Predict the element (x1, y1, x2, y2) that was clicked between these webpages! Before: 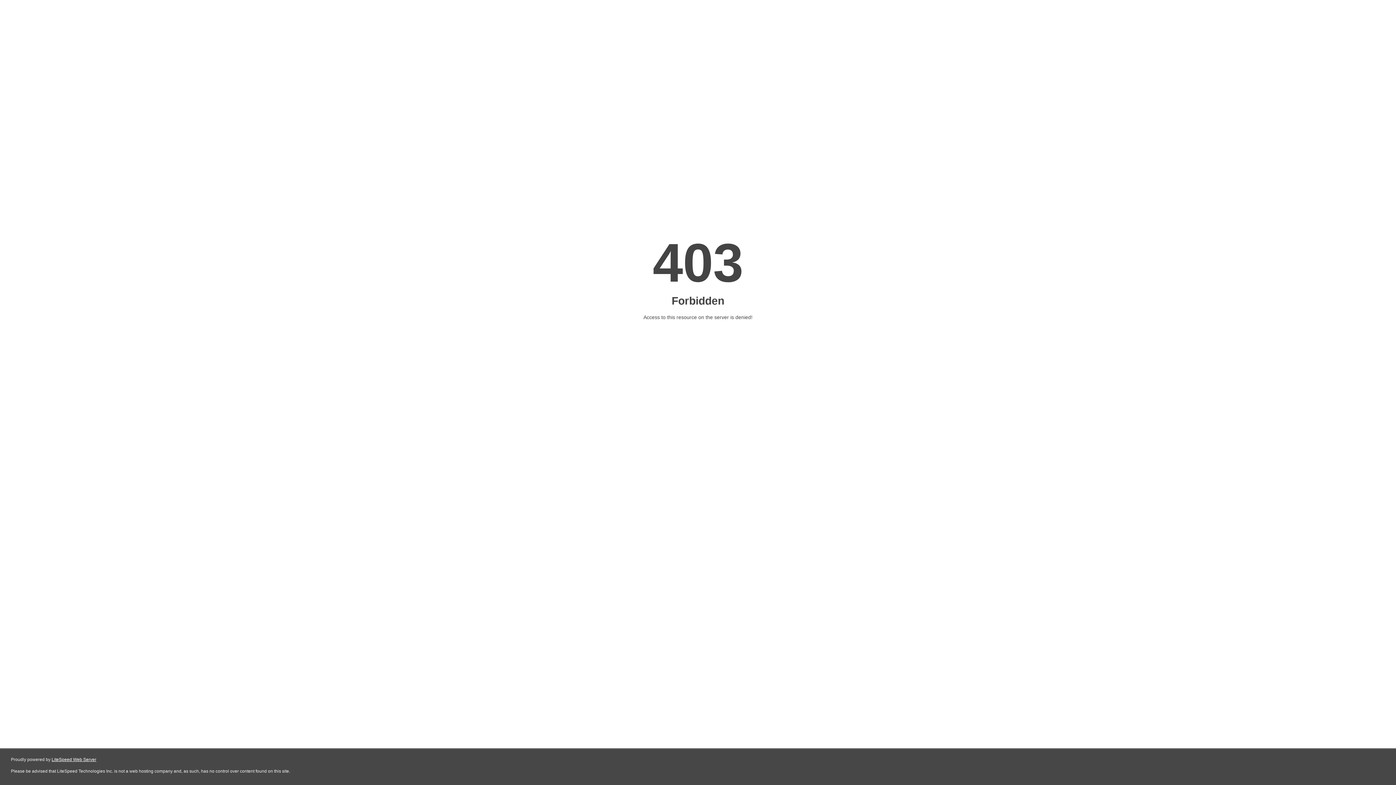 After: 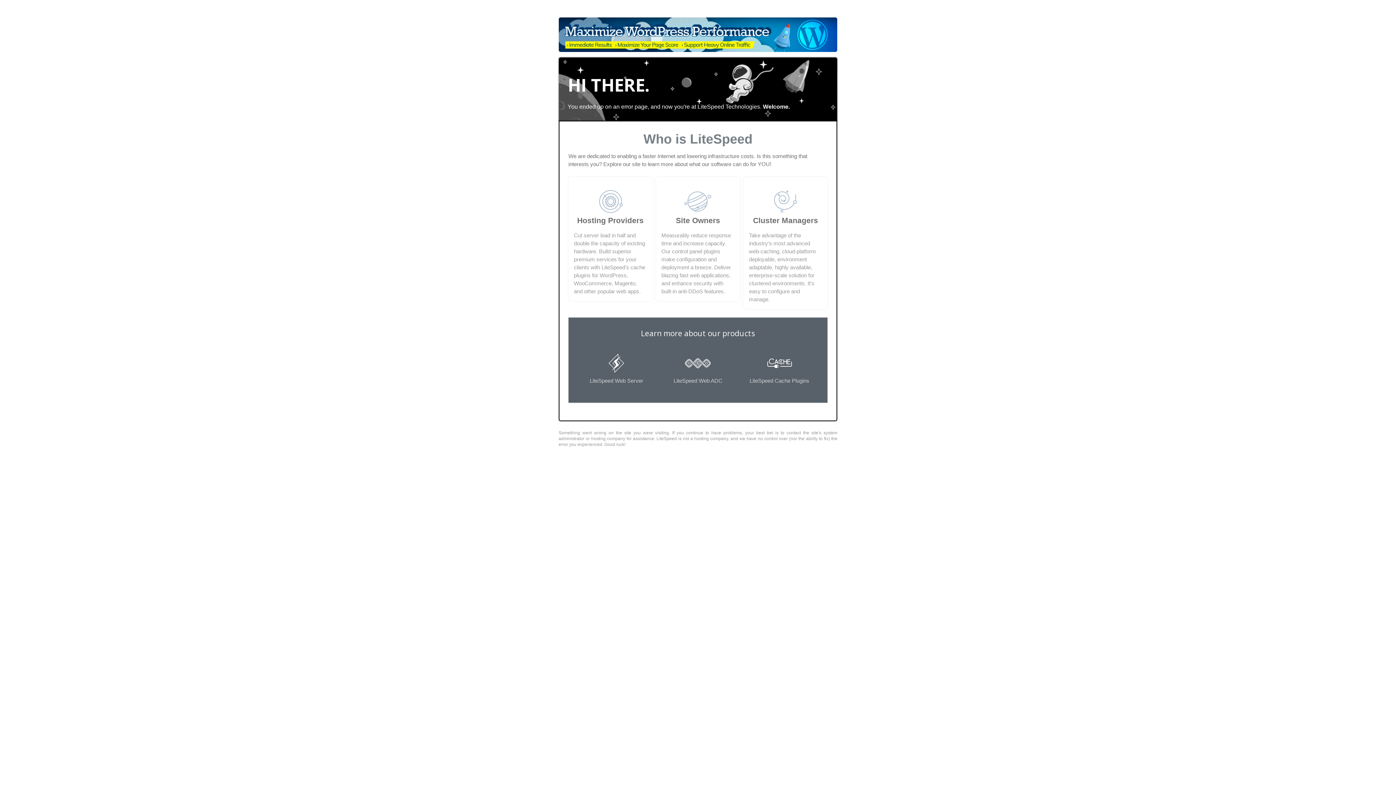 Action: label: LiteSpeed Web Server bbox: (51, 757, 96, 762)